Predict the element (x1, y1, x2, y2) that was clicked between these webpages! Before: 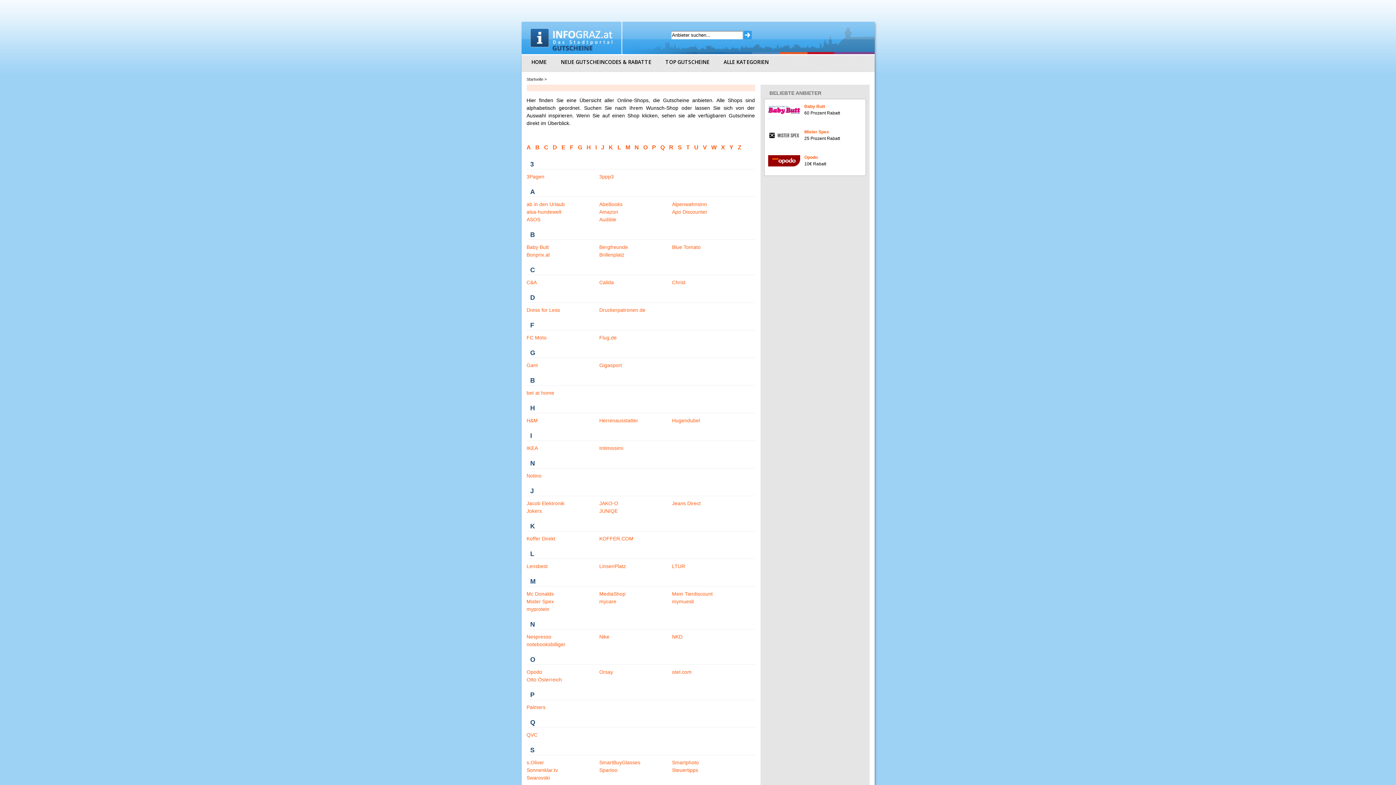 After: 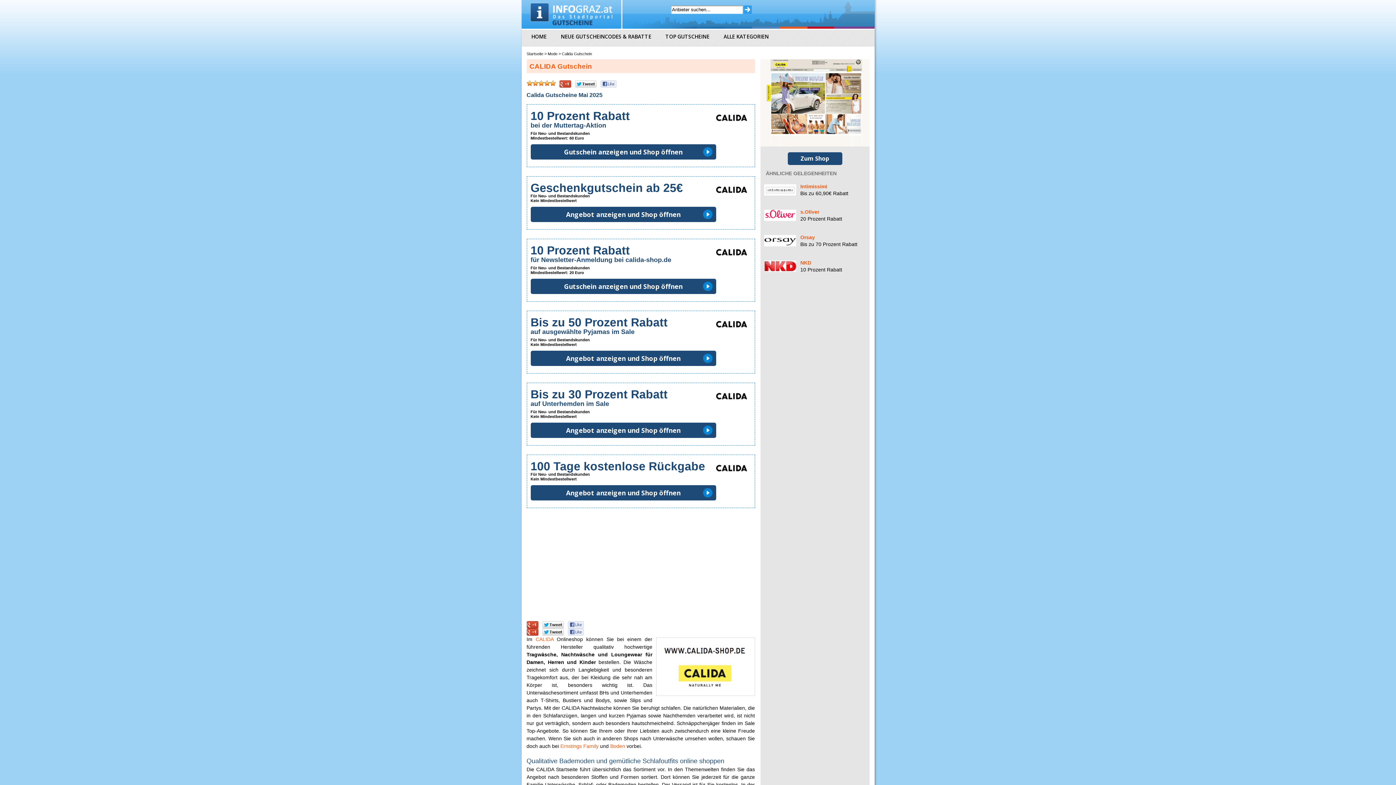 Action: label: Calida bbox: (599, 279, 614, 285)